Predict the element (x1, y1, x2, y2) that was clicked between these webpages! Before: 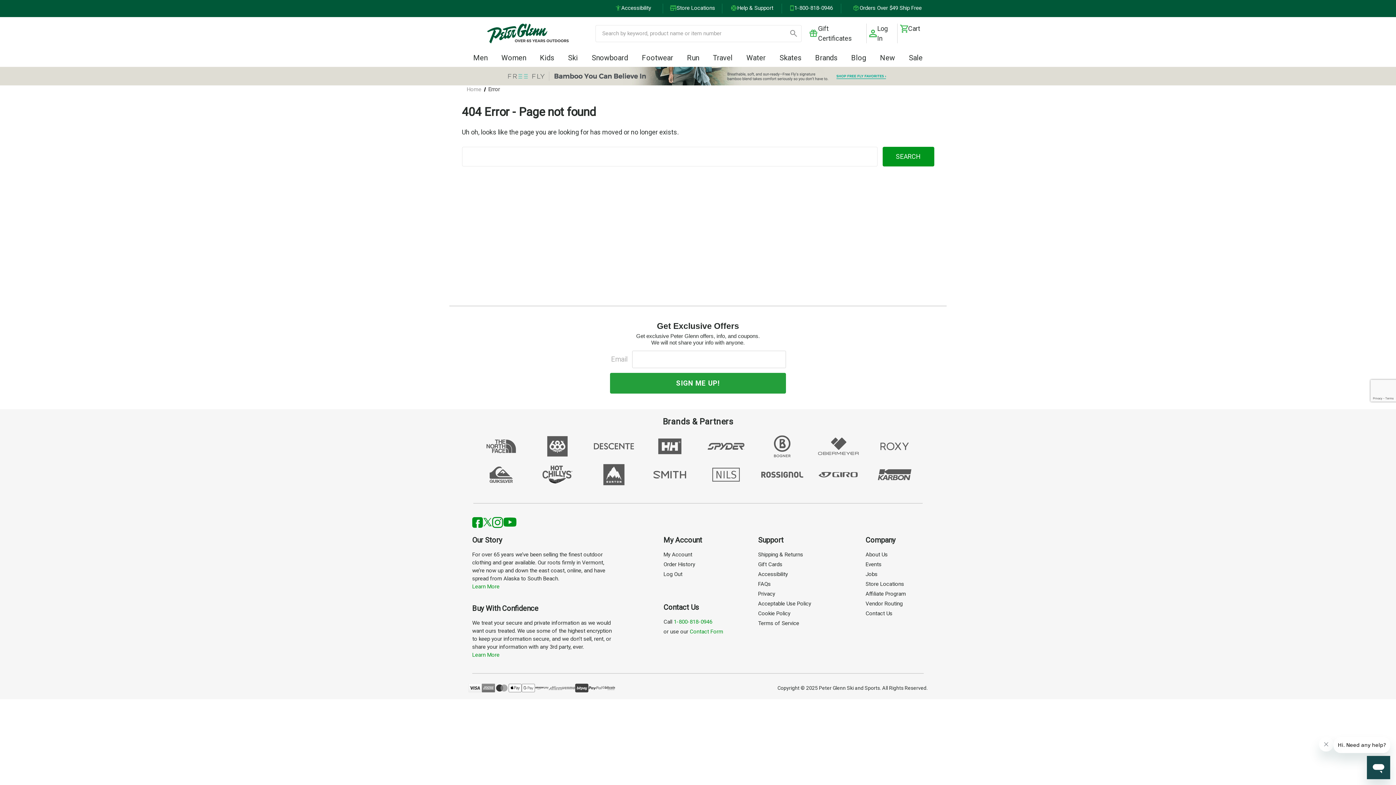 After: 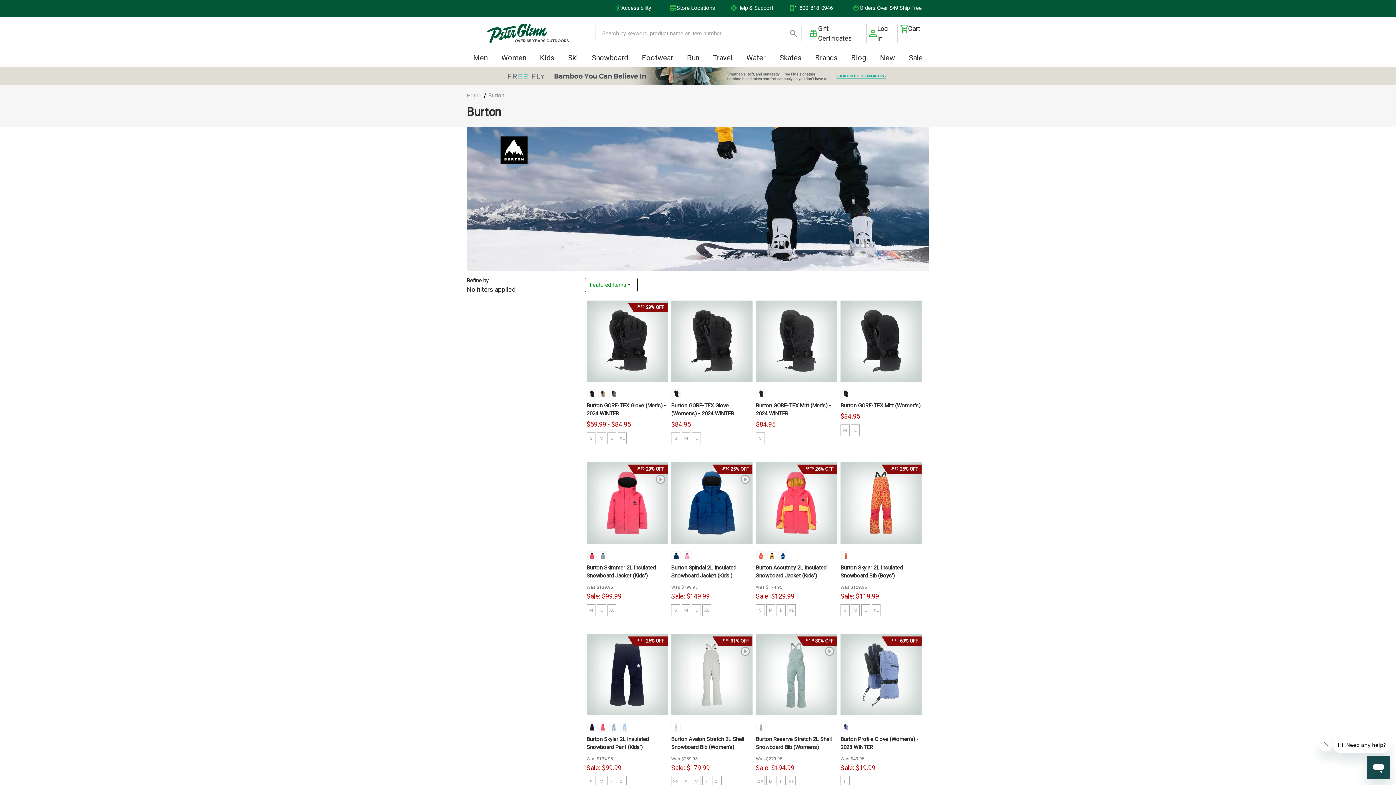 Action: bbox: (587, 481, 640, 489)